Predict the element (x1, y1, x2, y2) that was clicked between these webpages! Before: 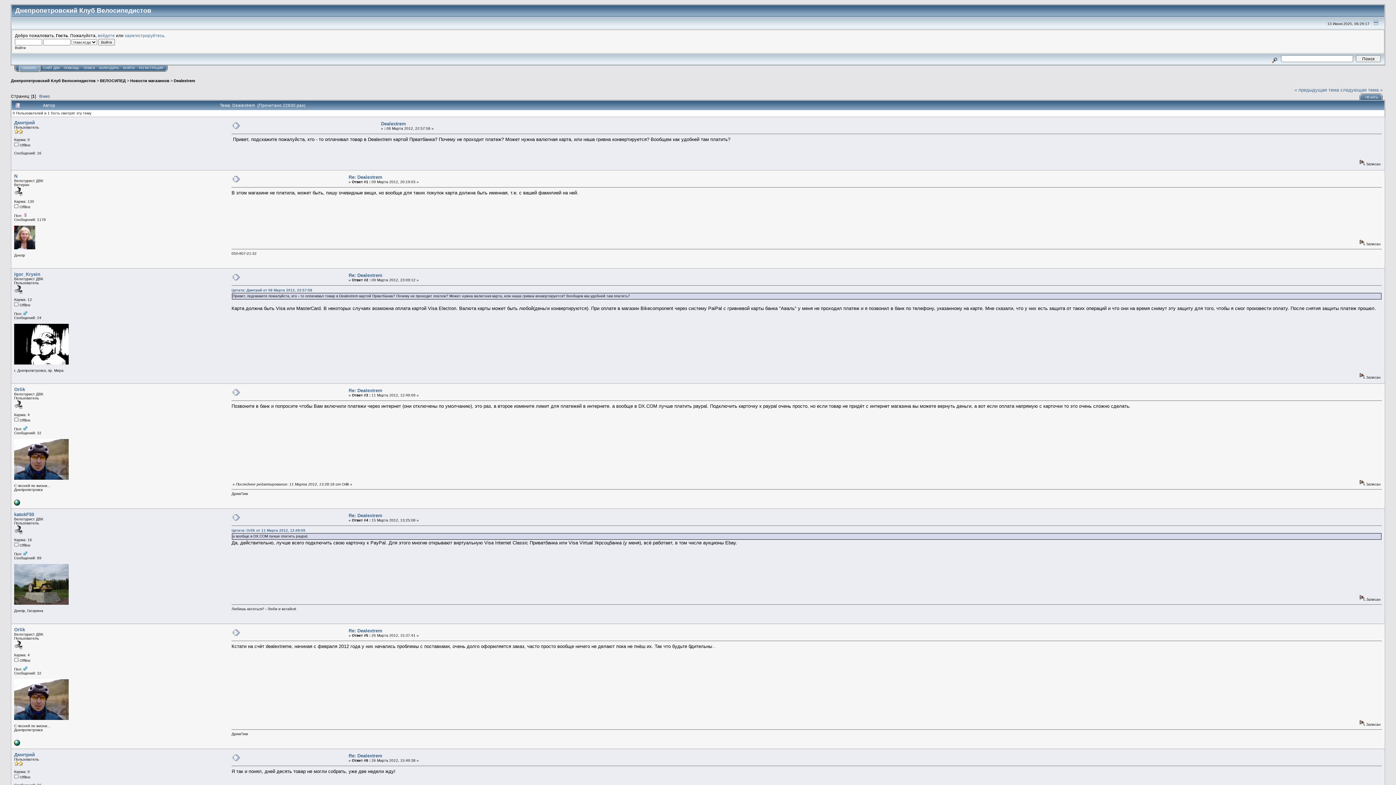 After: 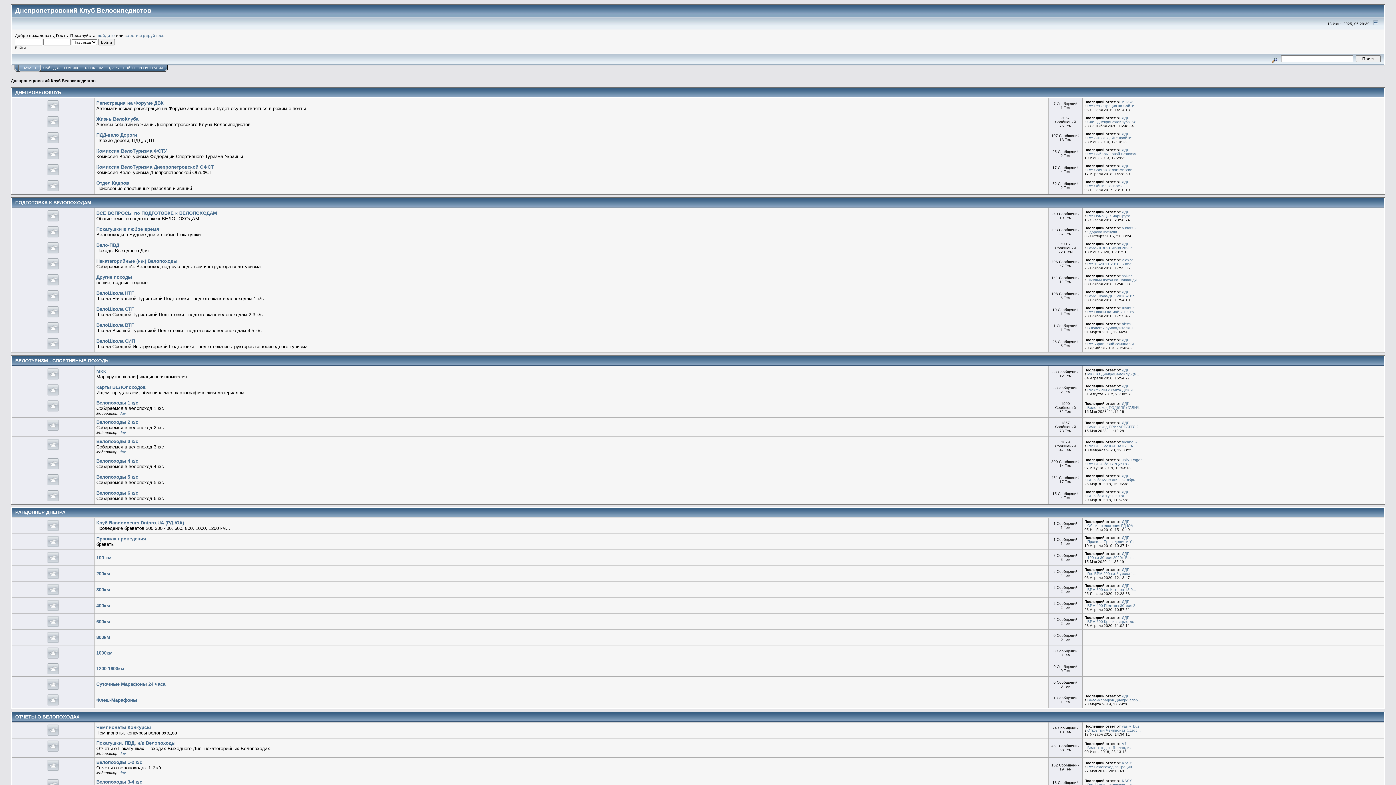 Action: label: Днепропетровский Клуб Велосипедистов bbox: (10, 78, 95, 83)